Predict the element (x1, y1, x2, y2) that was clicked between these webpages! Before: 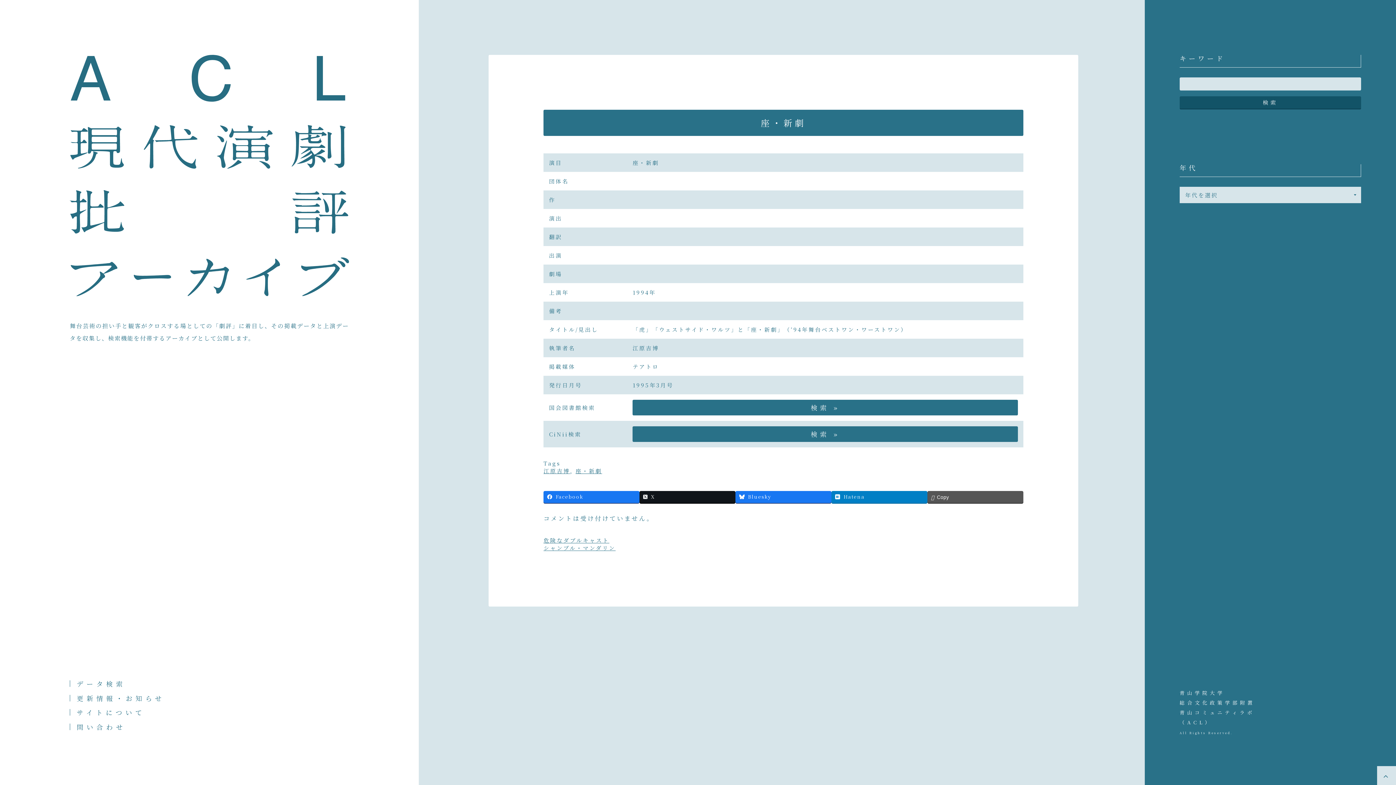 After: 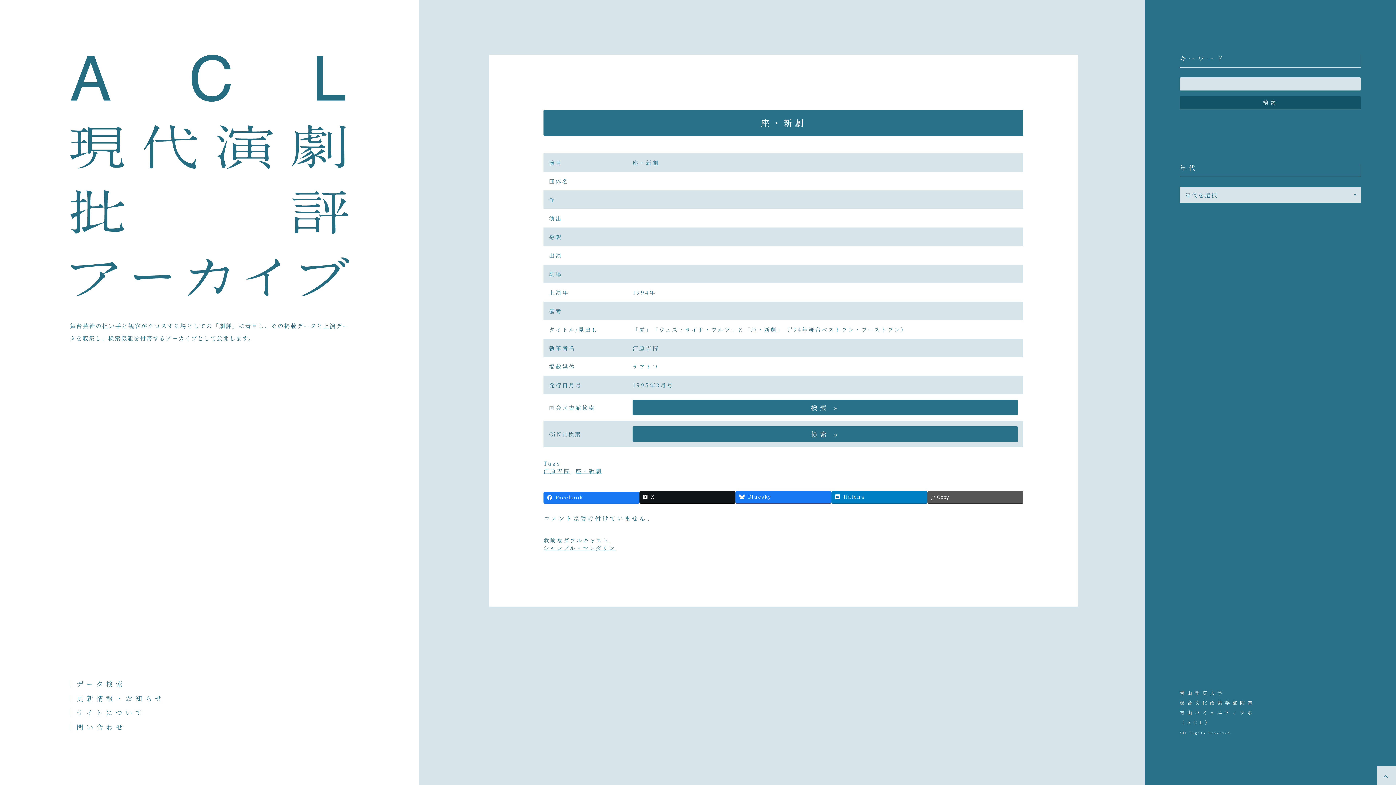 Action: label: Facebook bbox: (543, 491, 639, 503)